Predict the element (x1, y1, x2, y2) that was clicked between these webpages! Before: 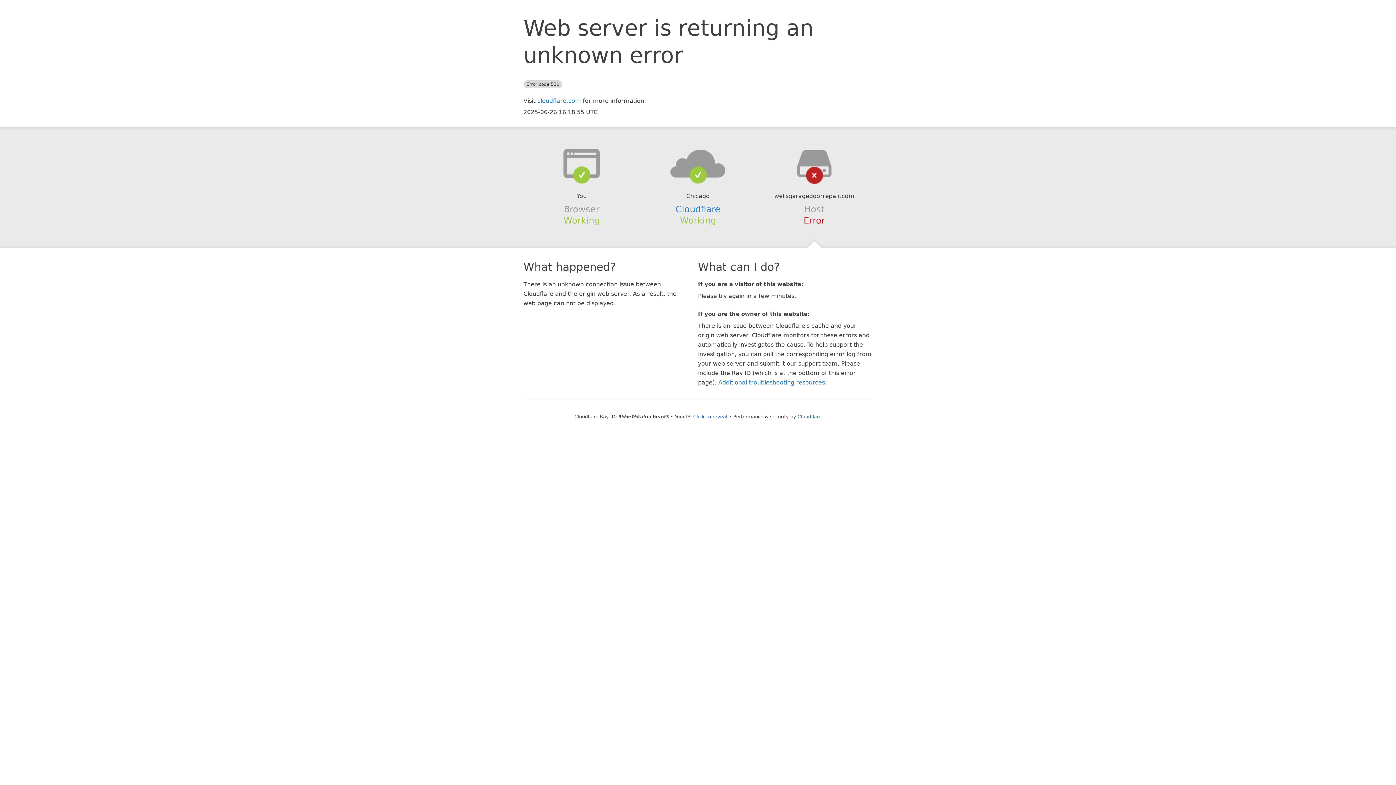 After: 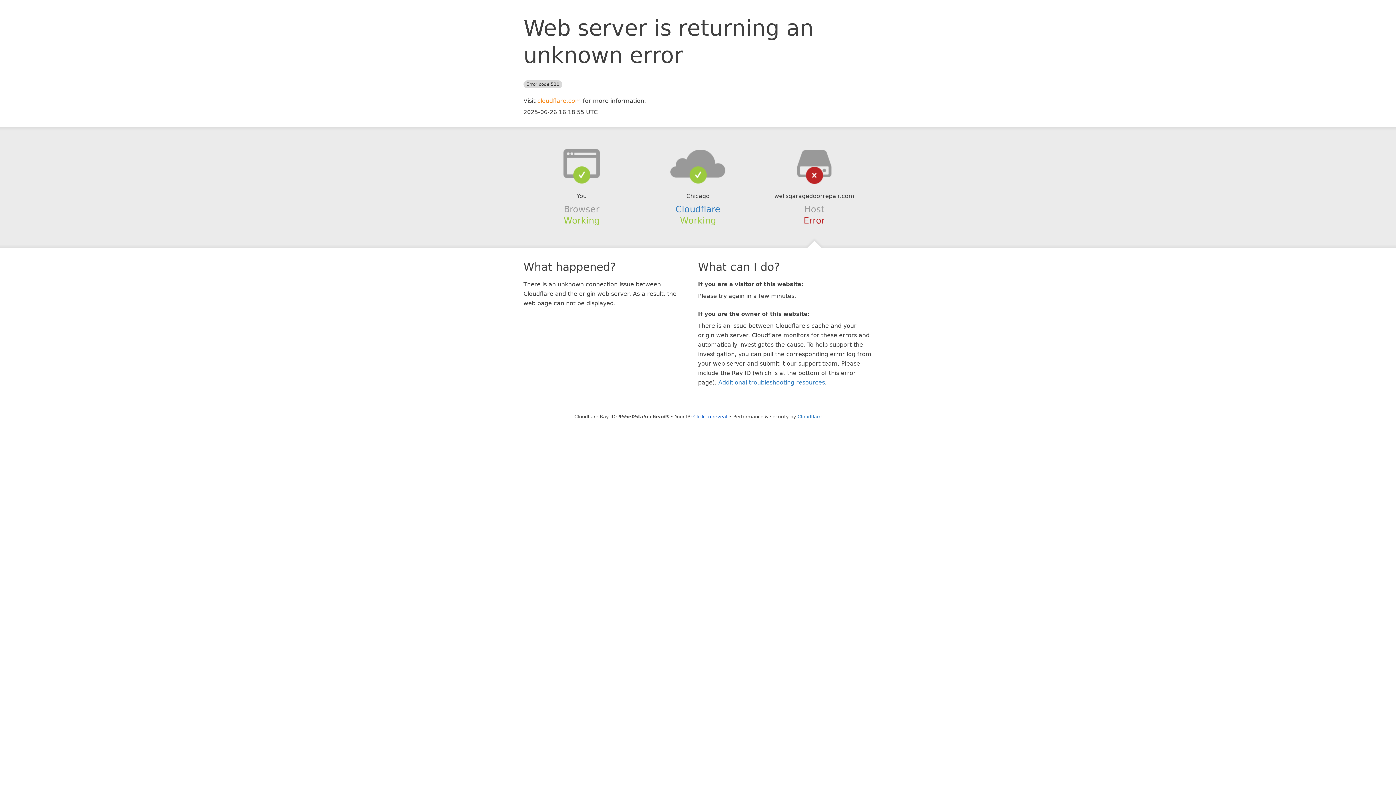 Action: label: cloudflare.com bbox: (537, 97, 581, 104)